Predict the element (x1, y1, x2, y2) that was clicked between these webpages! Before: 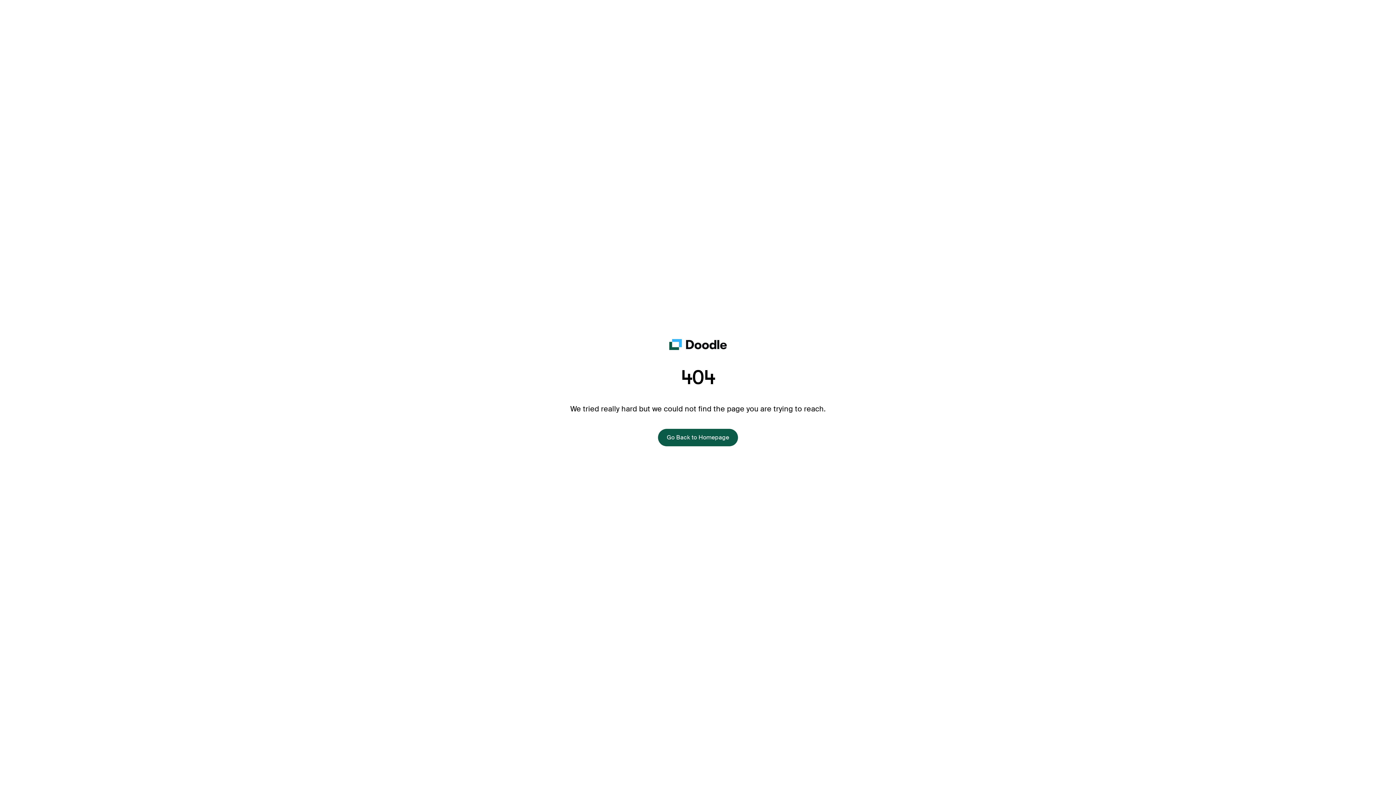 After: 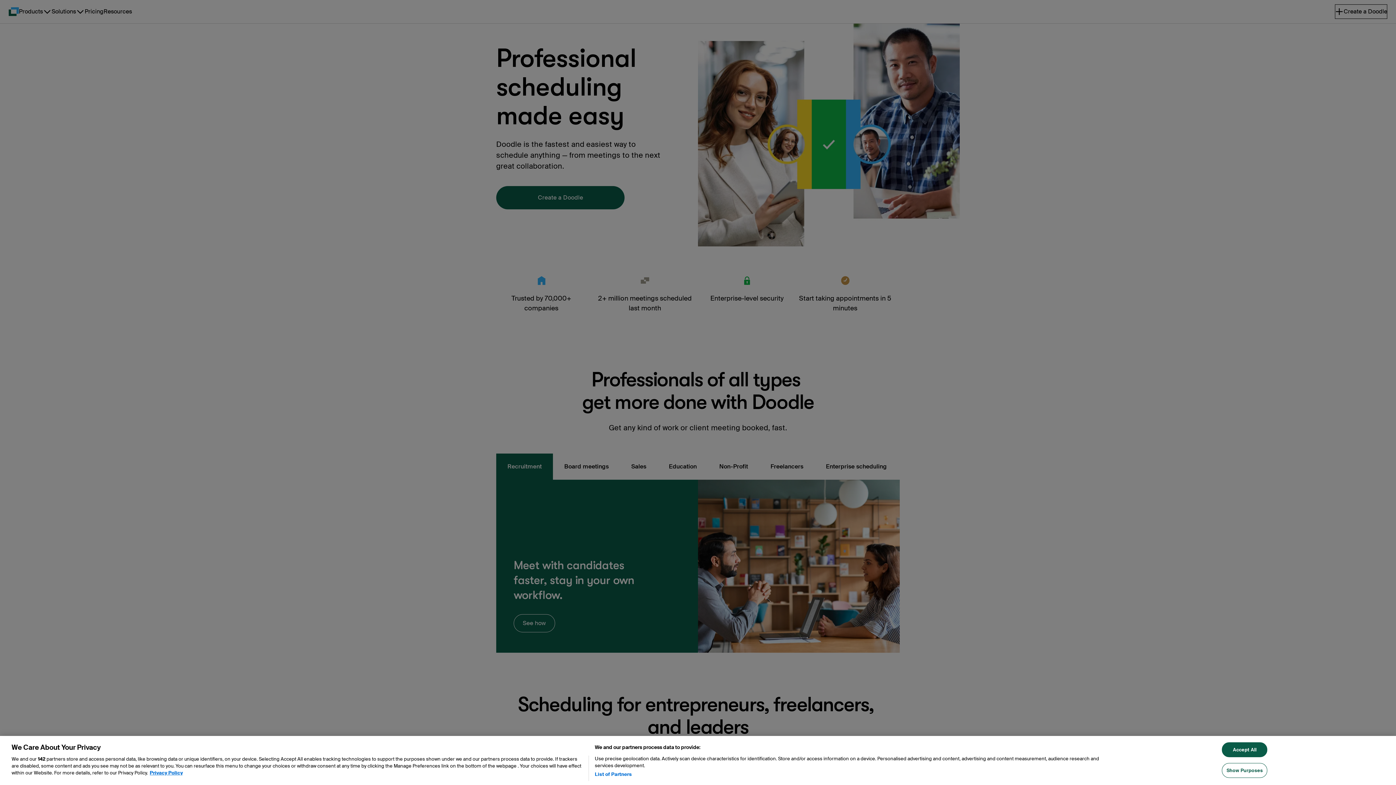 Action: bbox: (658, 428, 738, 446) label: Go Back to Homepage